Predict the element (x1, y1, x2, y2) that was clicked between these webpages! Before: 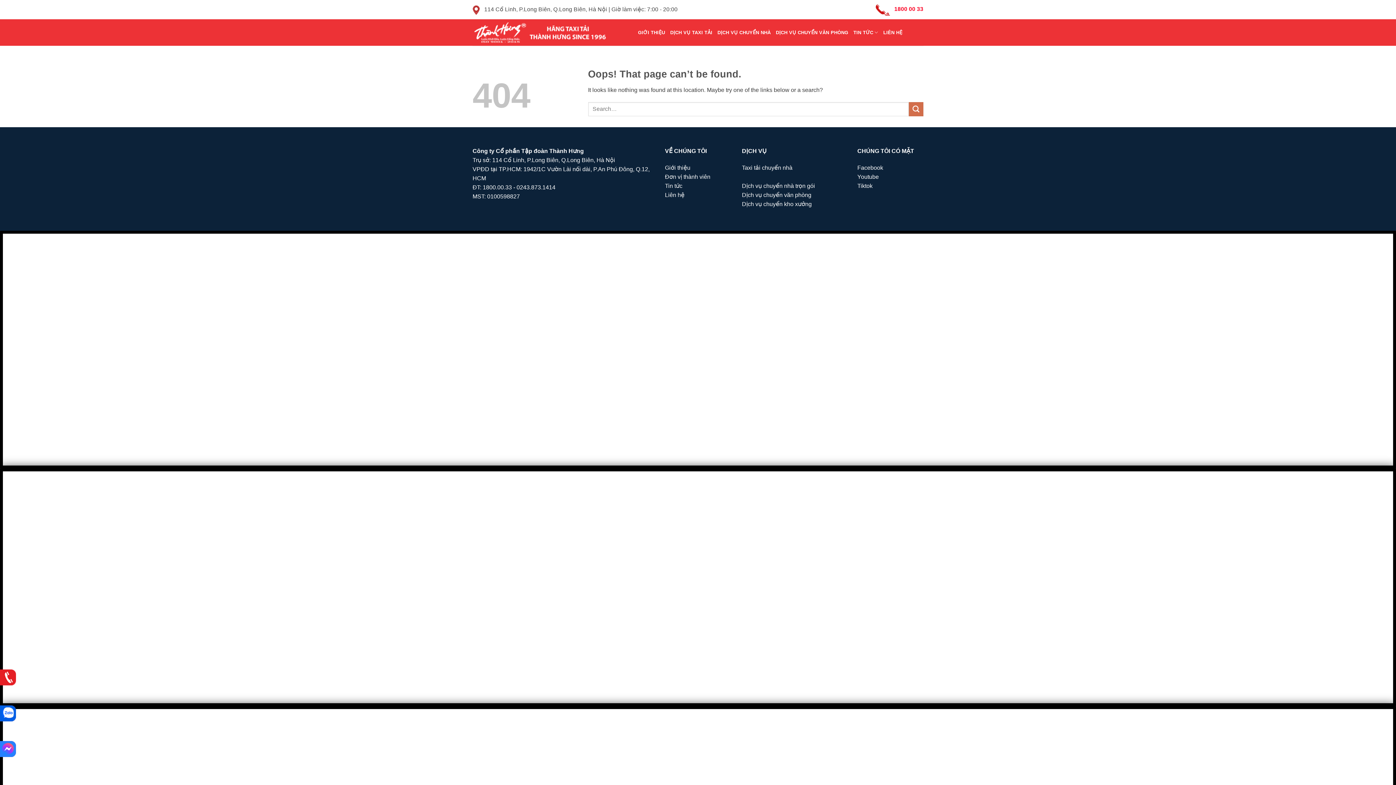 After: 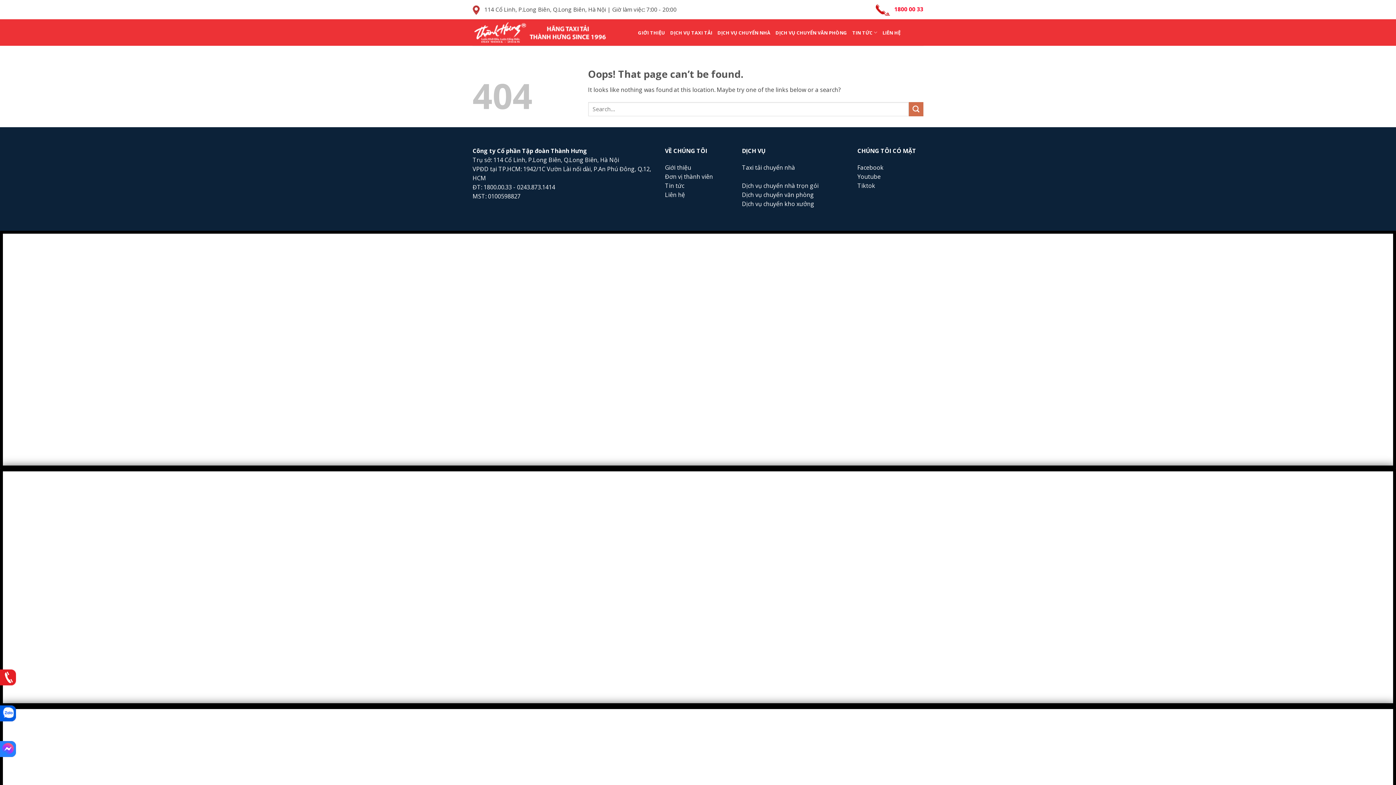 Action: bbox: (0, 674, 15, 680)